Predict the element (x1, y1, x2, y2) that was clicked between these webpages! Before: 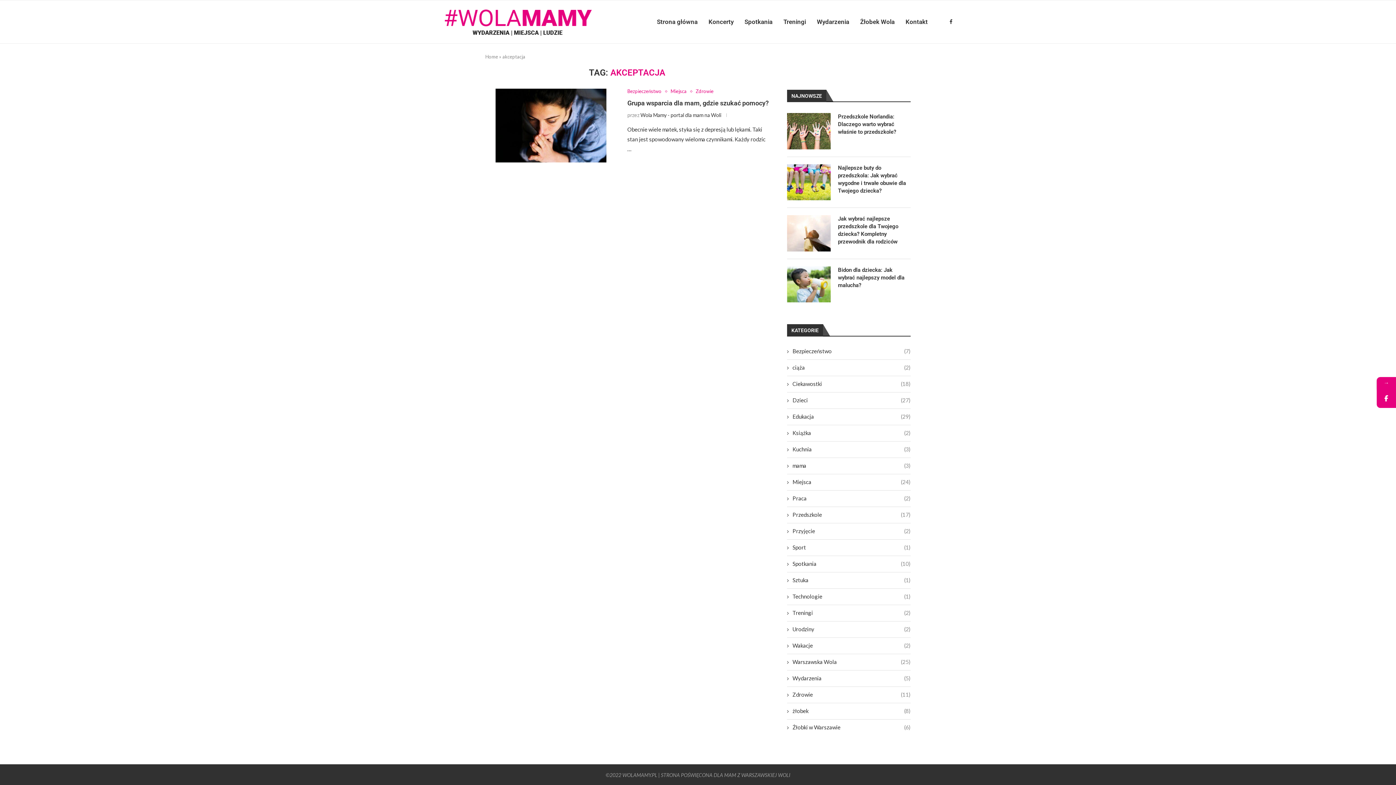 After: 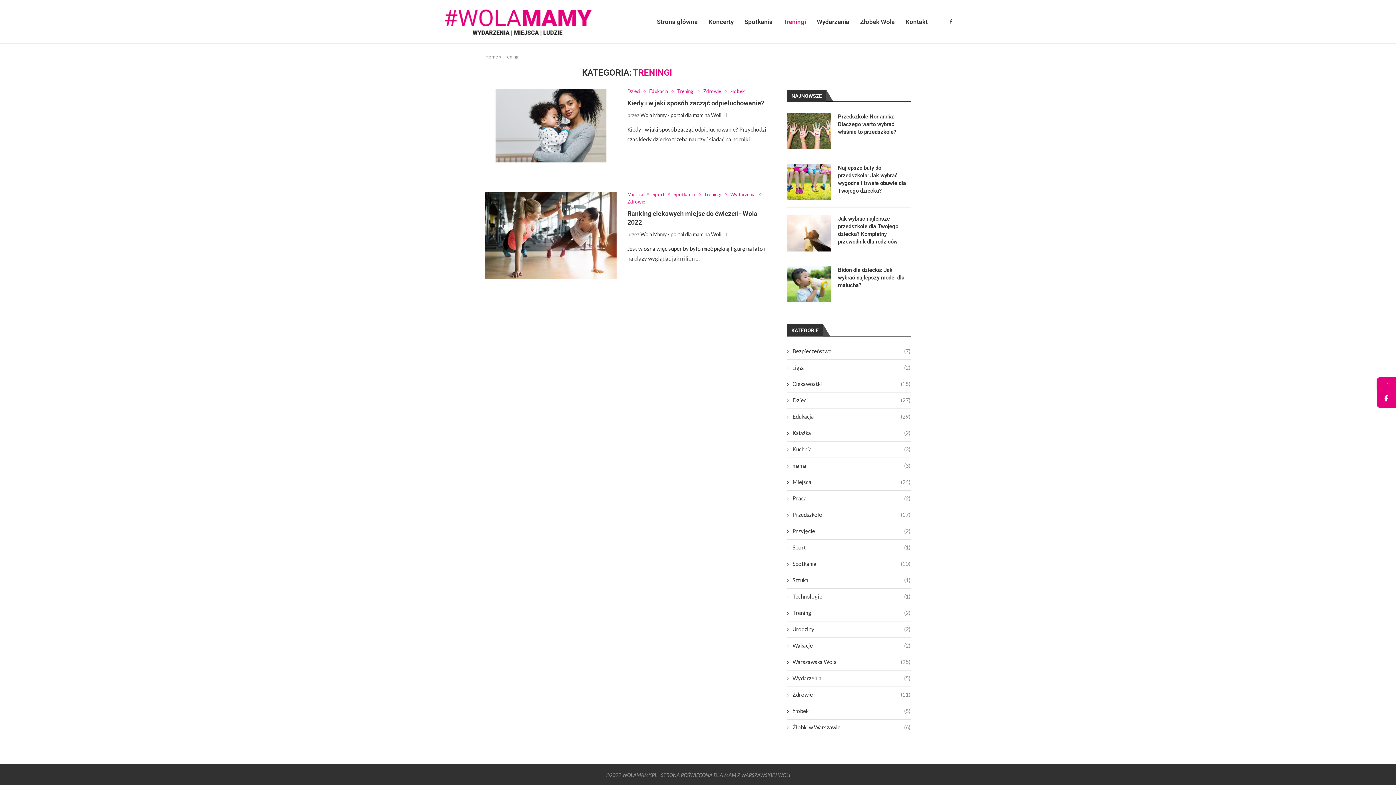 Action: bbox: (787, 609, 910, 617) label: Treningi
(2)